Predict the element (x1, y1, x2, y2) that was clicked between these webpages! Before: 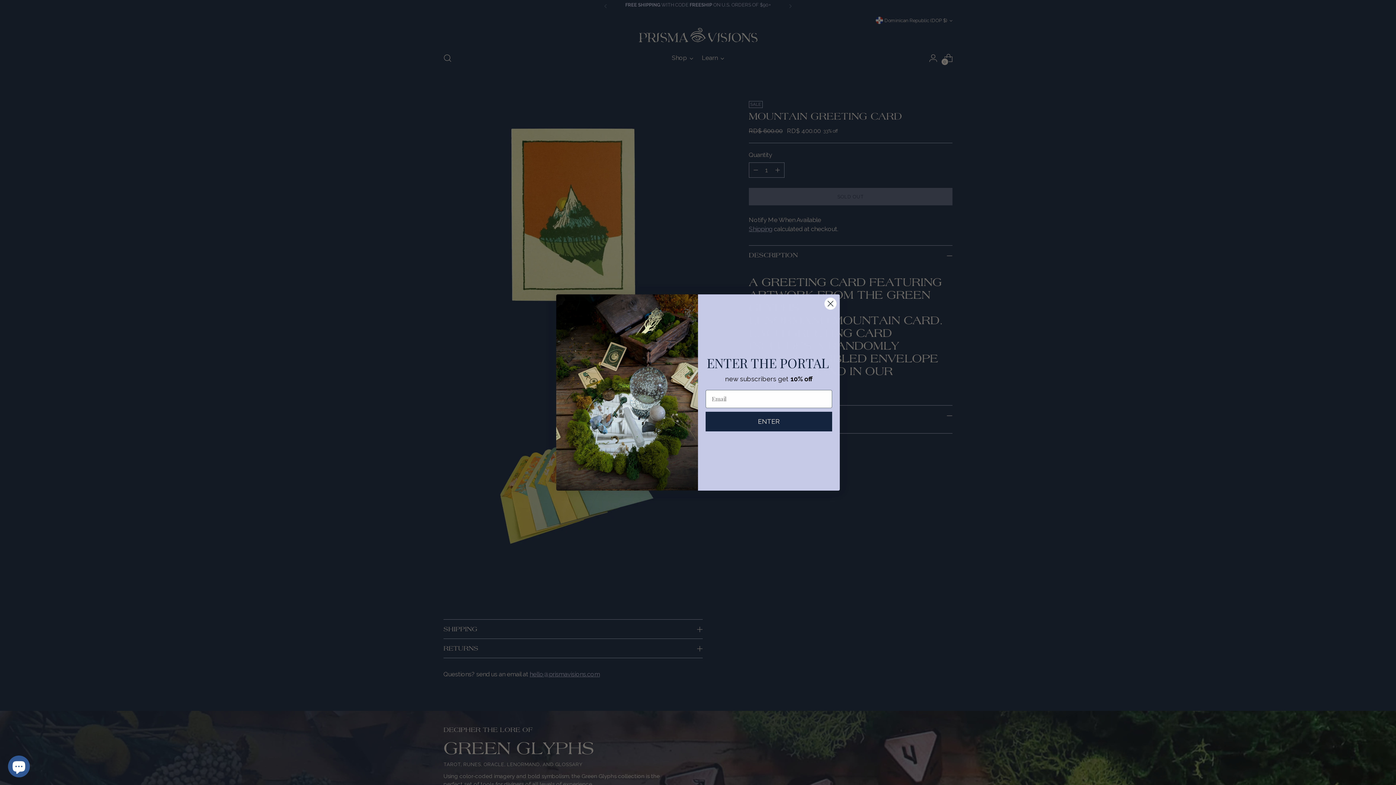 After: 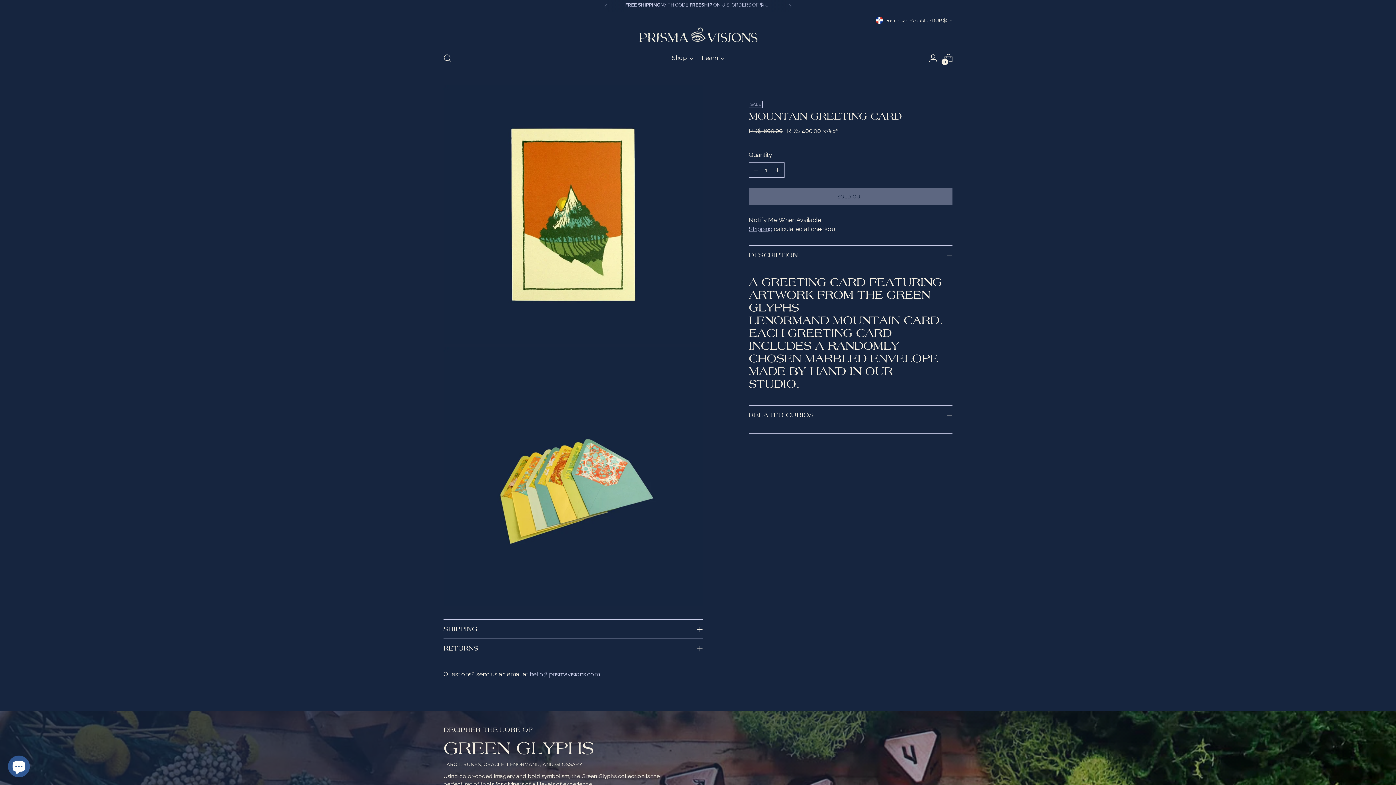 Action: label: Close dialog bbox: (824, 297, 837, 310)